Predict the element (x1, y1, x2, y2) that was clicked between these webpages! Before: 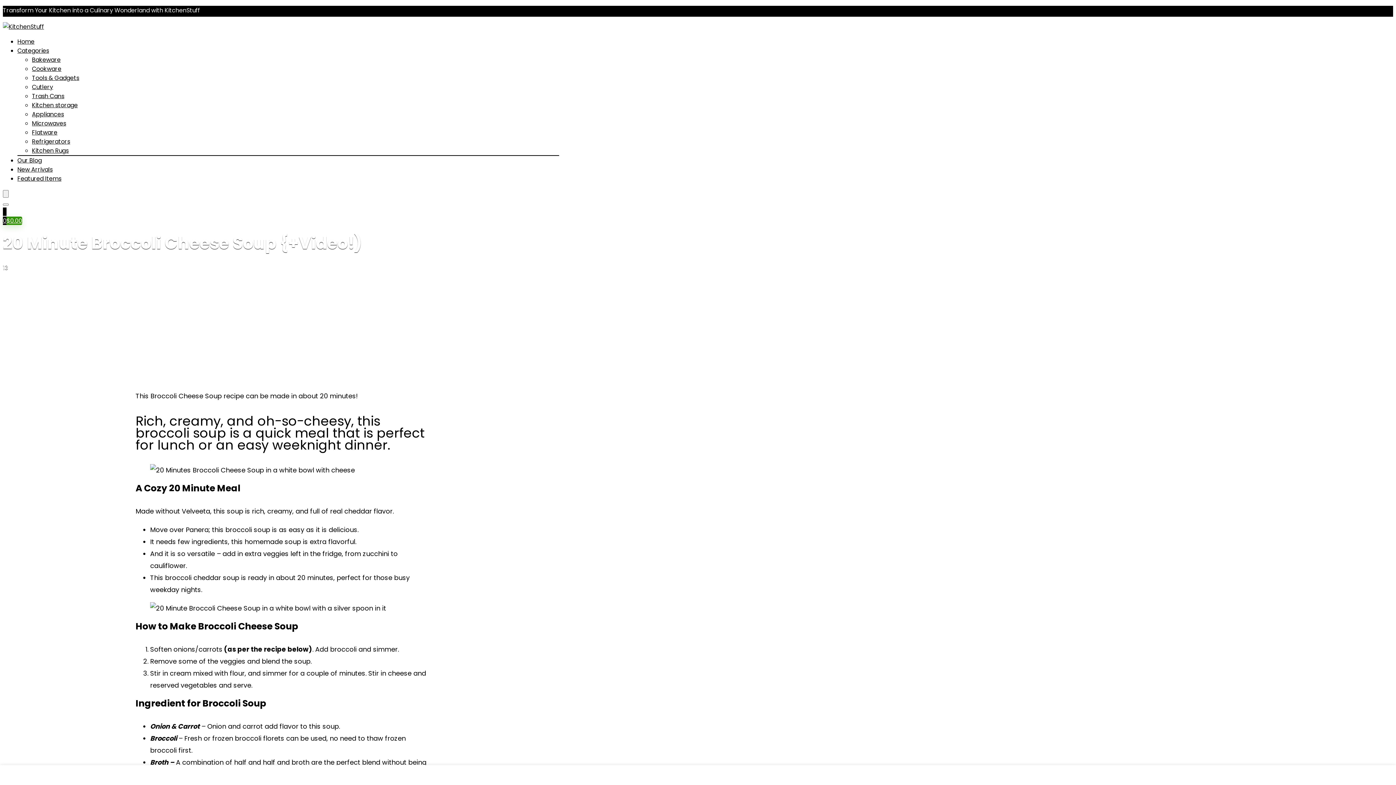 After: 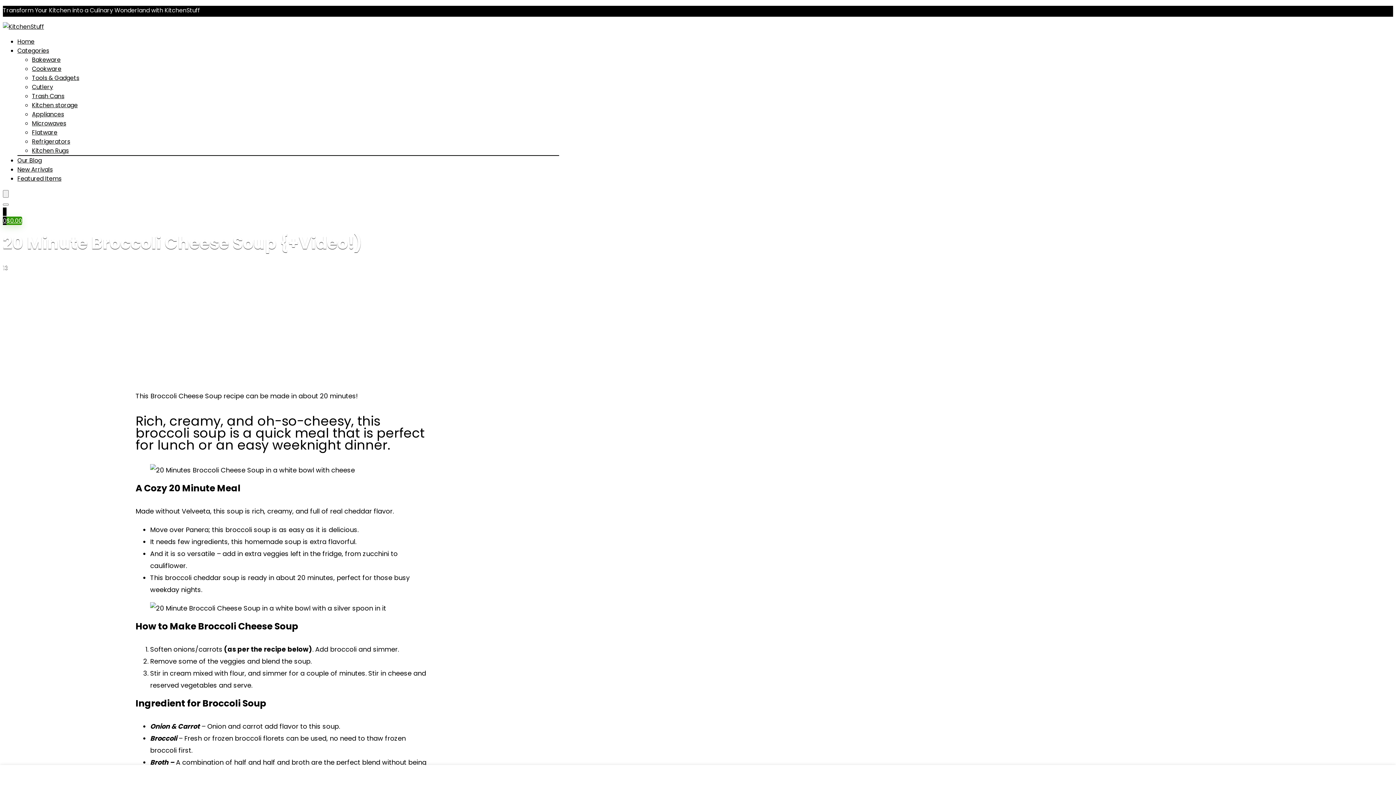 Action: label: Categories bbox: (17, 46, 49, 54)